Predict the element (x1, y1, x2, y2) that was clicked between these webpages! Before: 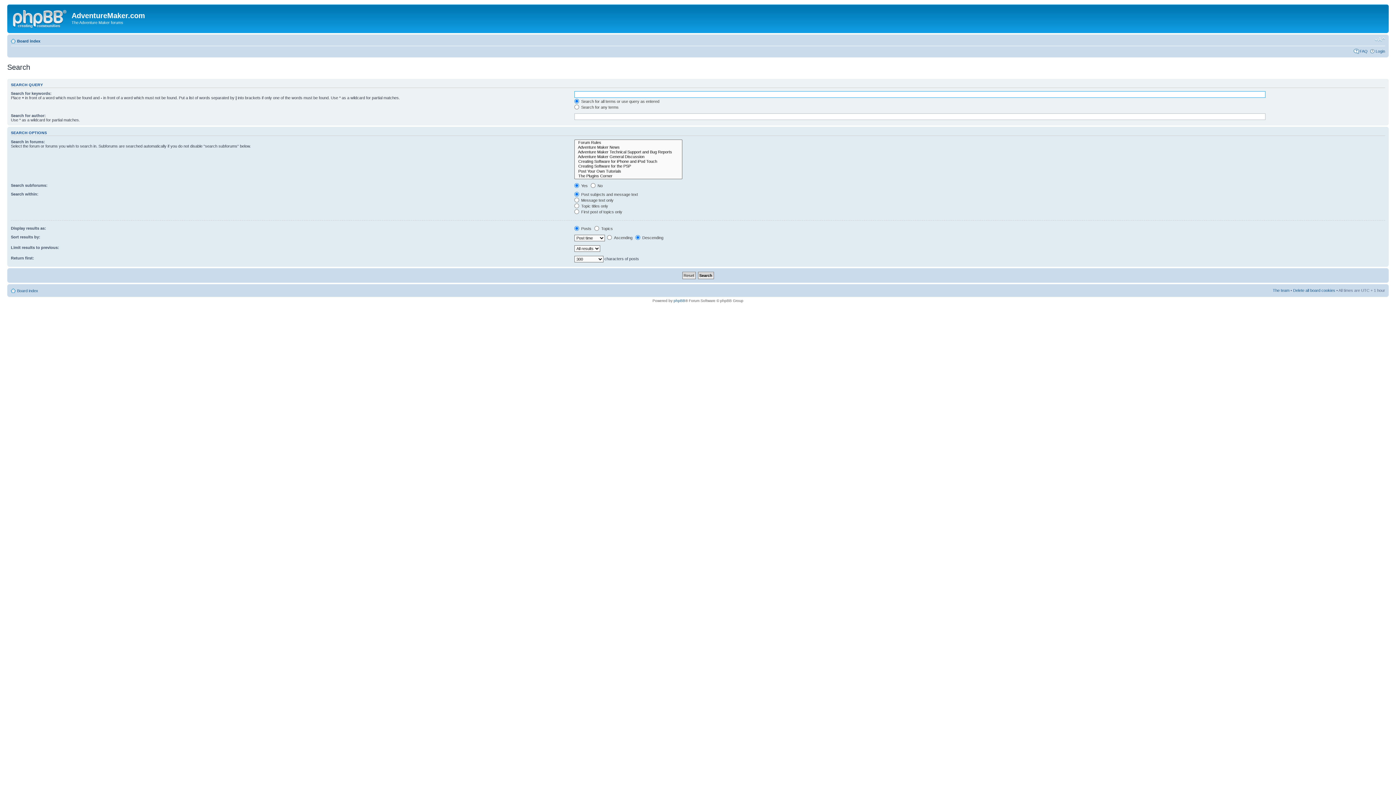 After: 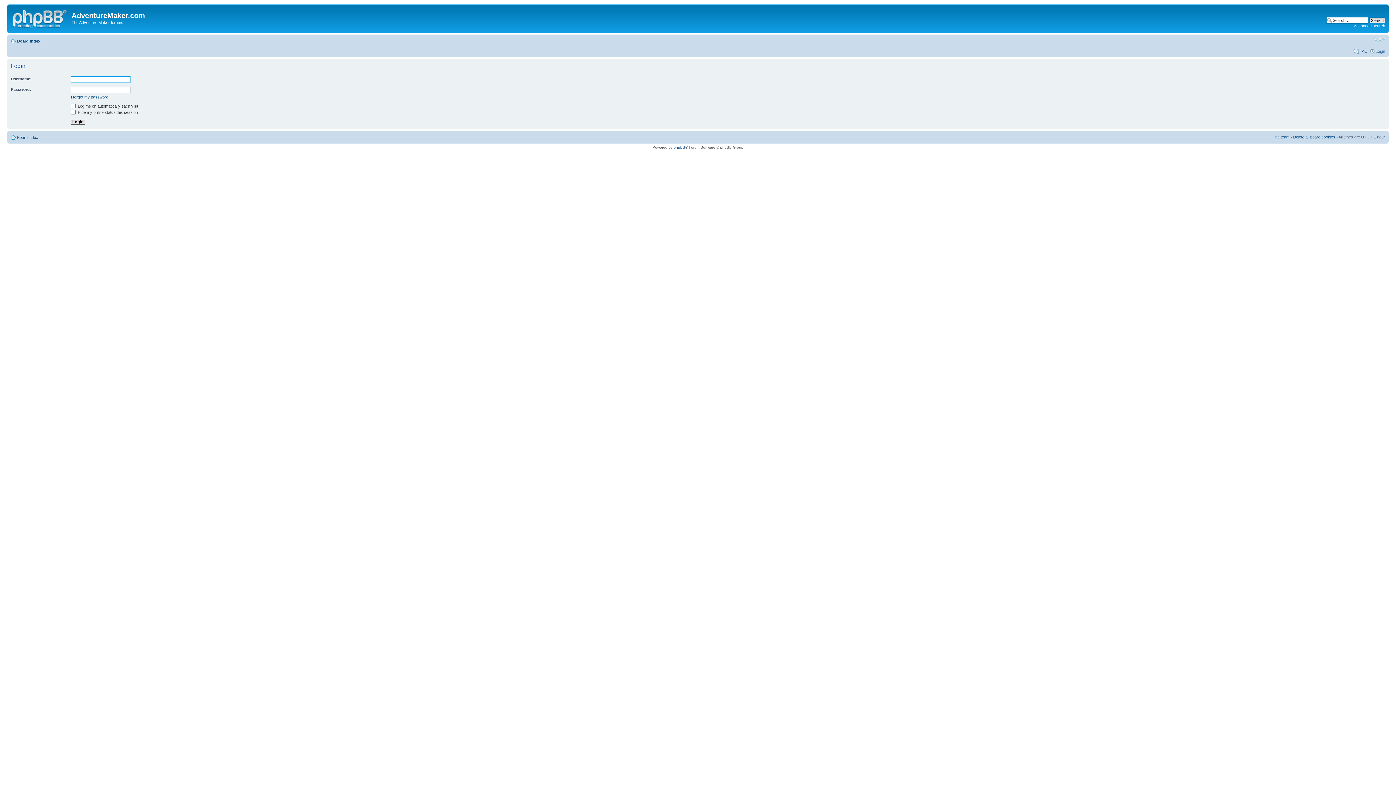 Action: label: Login bbox: (1376, 48, 1385, 53)